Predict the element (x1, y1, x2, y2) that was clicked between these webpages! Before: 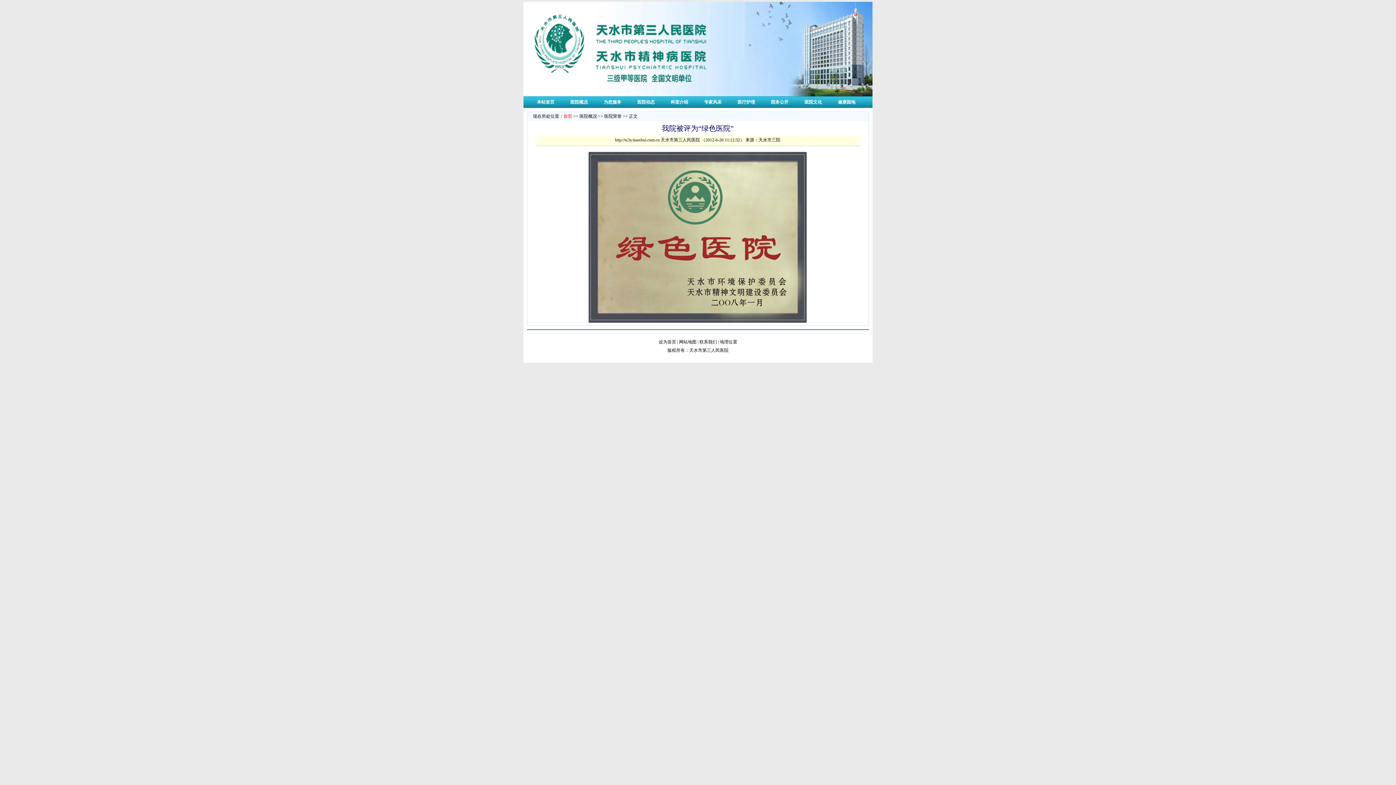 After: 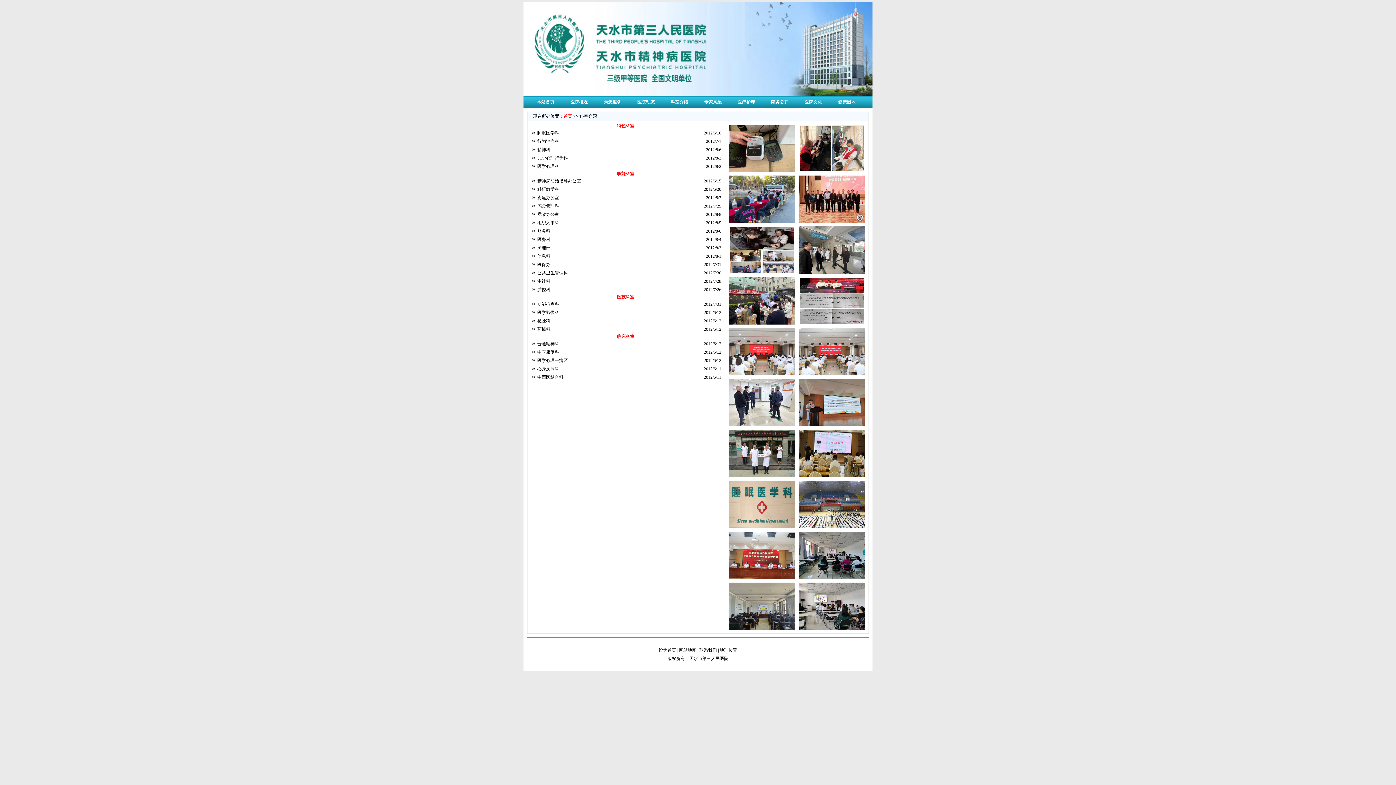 Action: label: 科室介绍 bbox: (662, 96, 696, 108)